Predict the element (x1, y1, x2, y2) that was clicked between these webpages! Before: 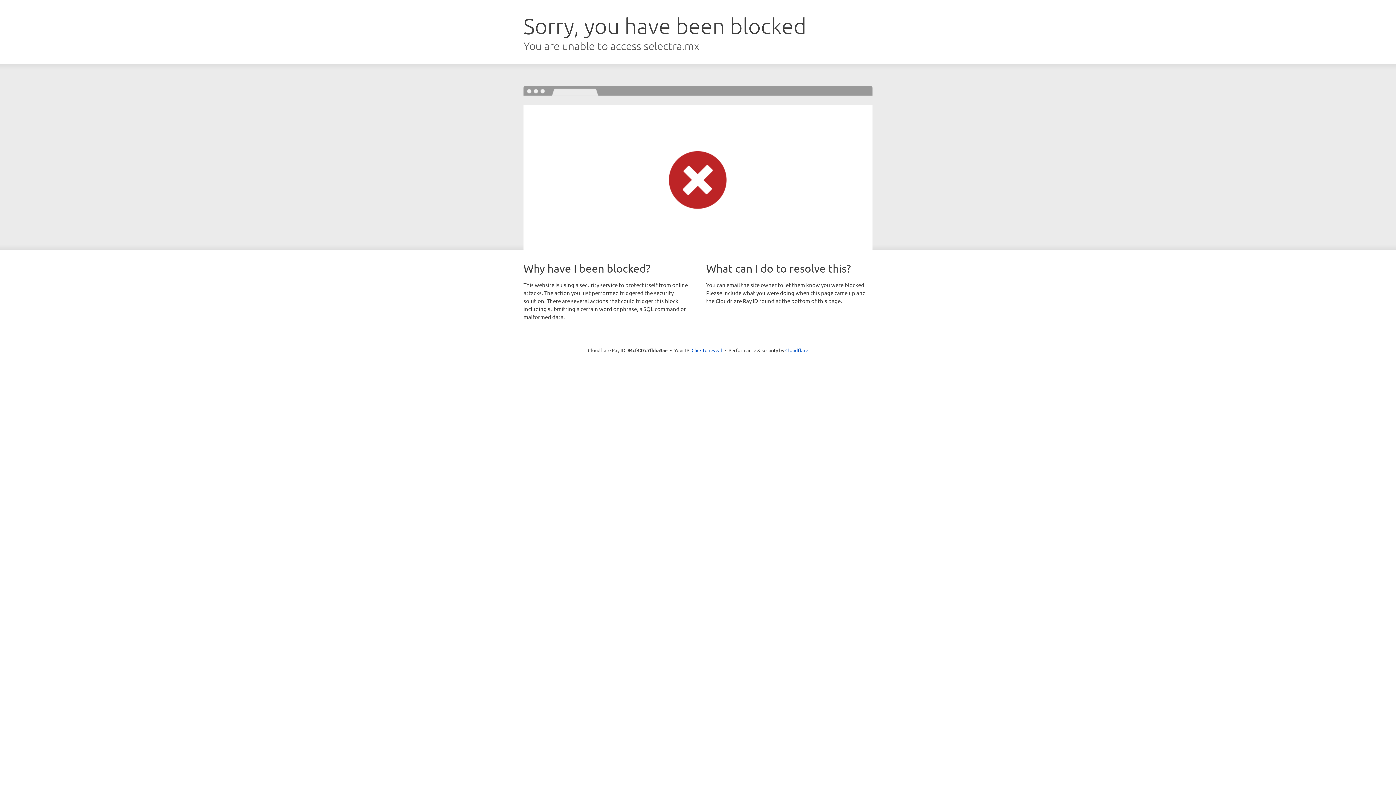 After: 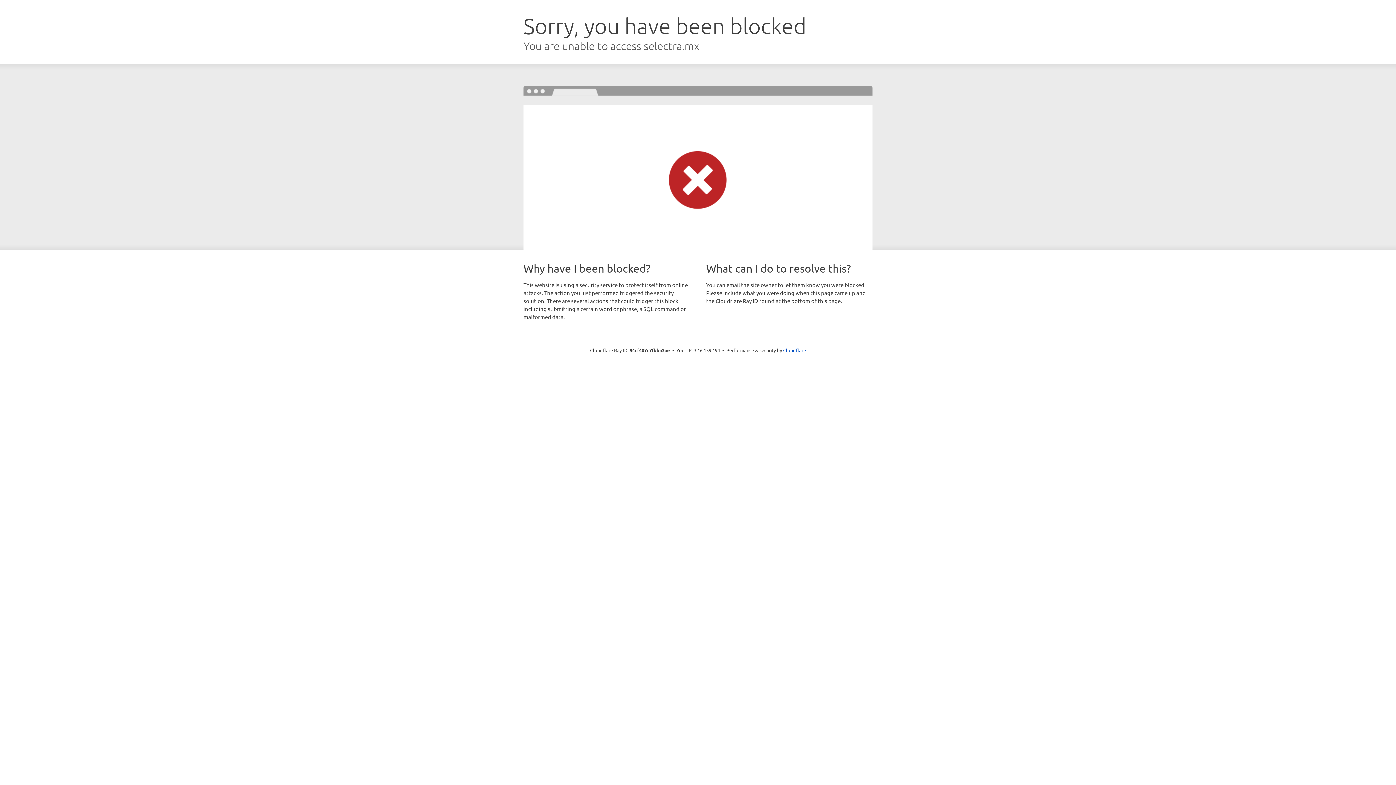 Action: label: Click to reveal bbox: (691, 346, 722, 353)